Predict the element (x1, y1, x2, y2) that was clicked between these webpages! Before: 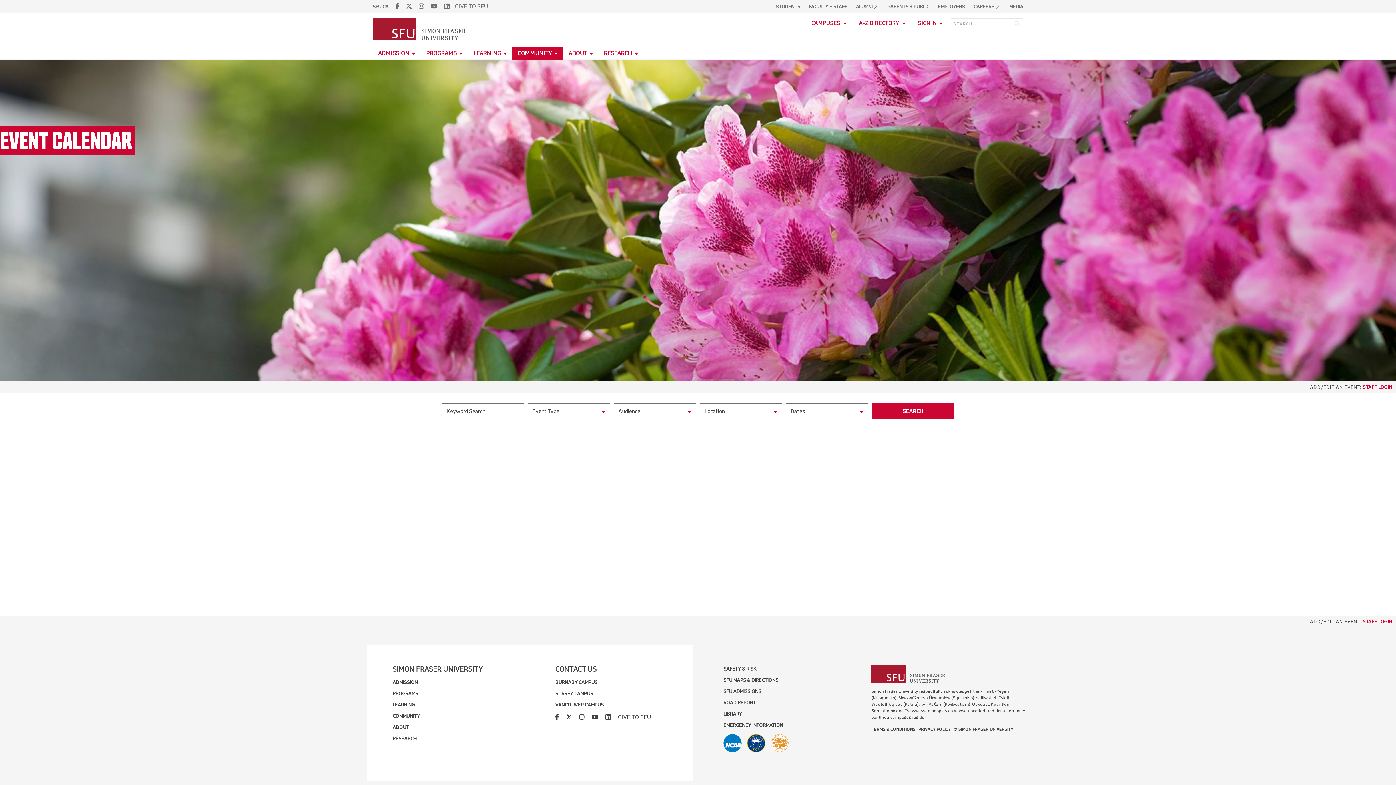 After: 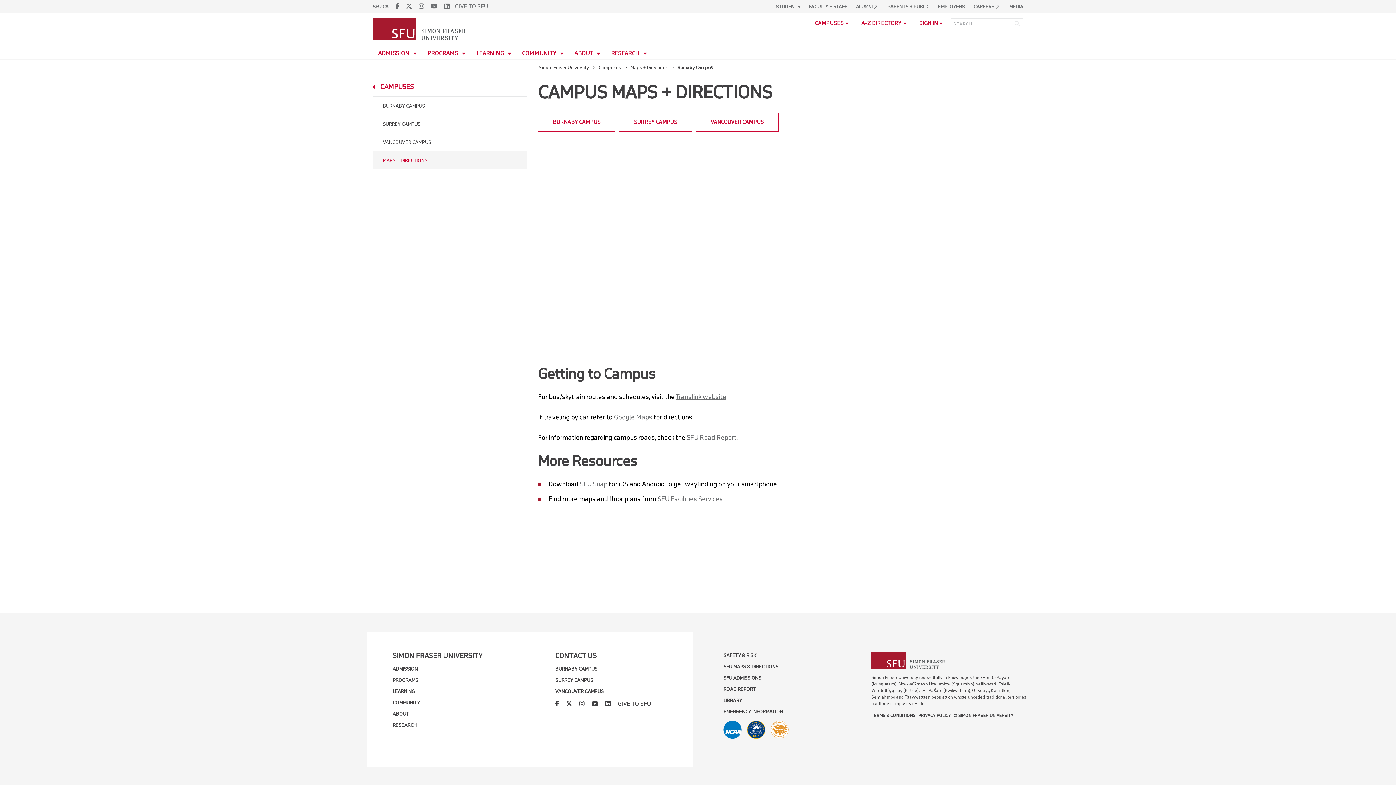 Action: bbox: (723, 677, 778, 683) label: SFU MAPS & DIRECTIONS